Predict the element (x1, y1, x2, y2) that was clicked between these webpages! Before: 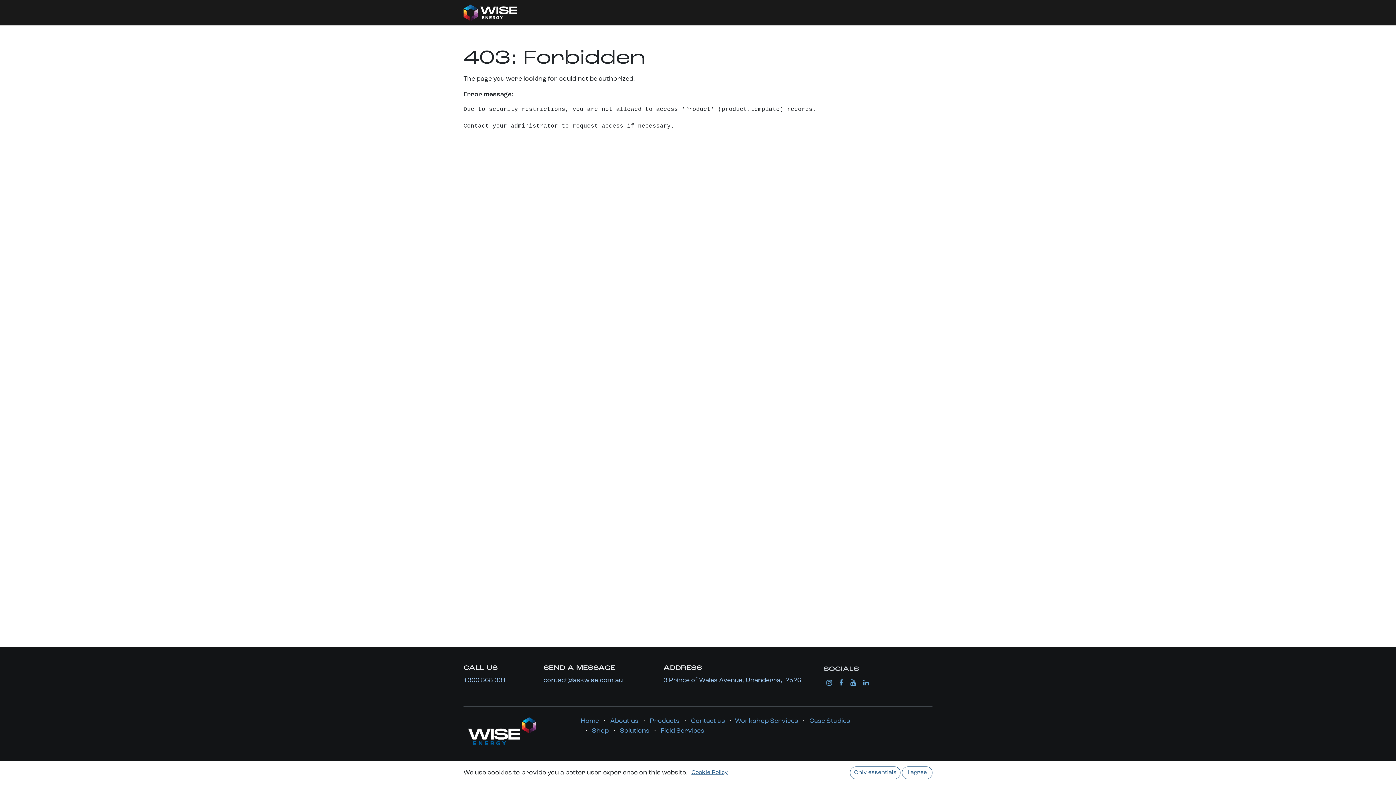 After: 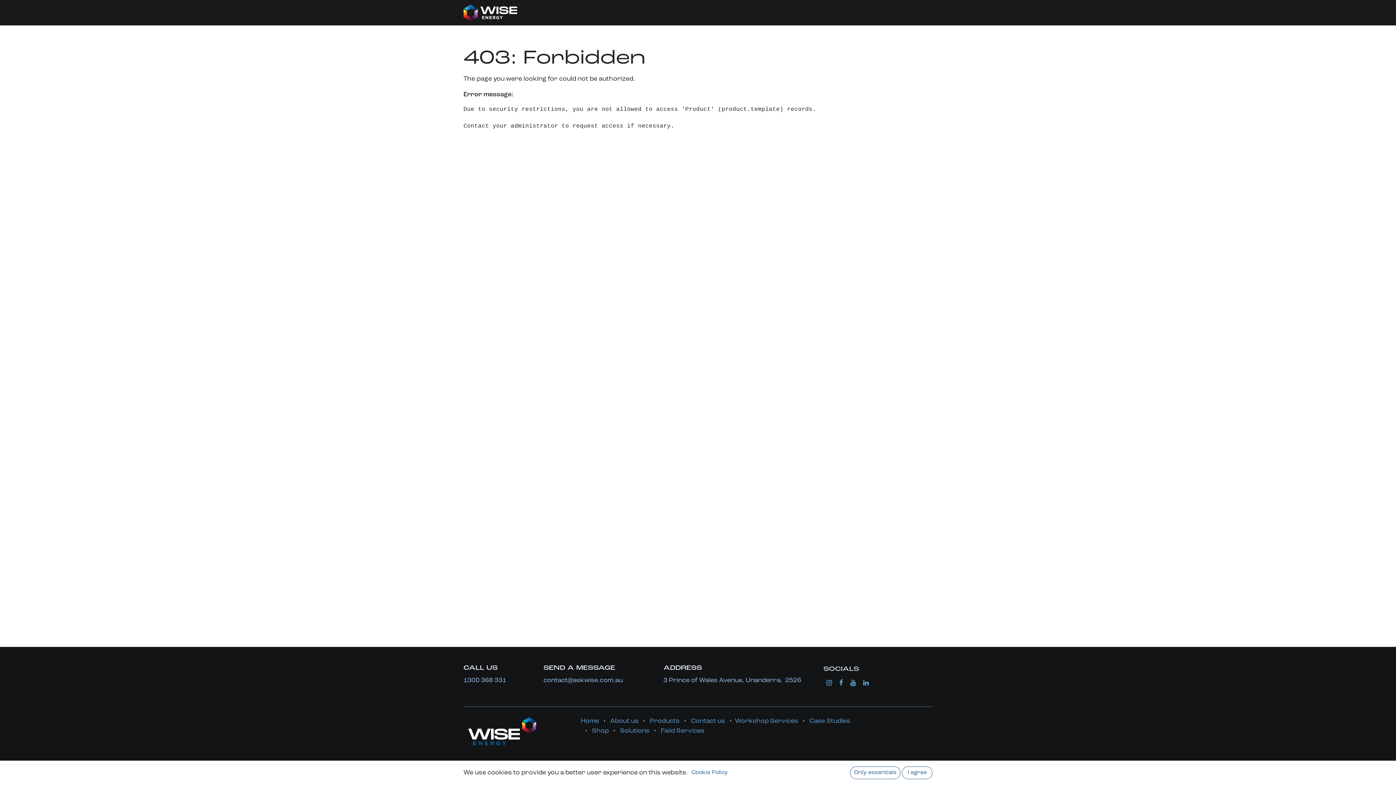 Action: bbox: (667, 4, 713, 20) label: Workshop 